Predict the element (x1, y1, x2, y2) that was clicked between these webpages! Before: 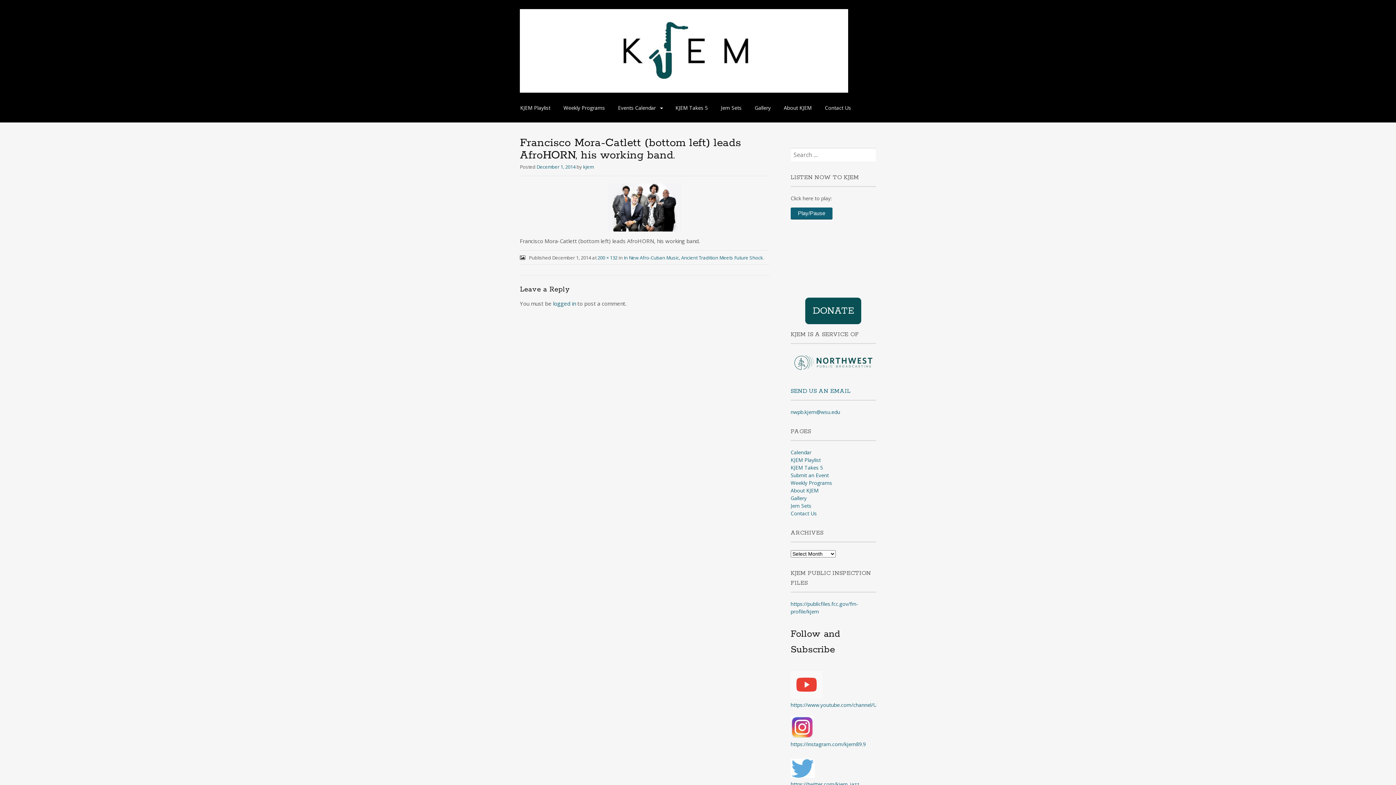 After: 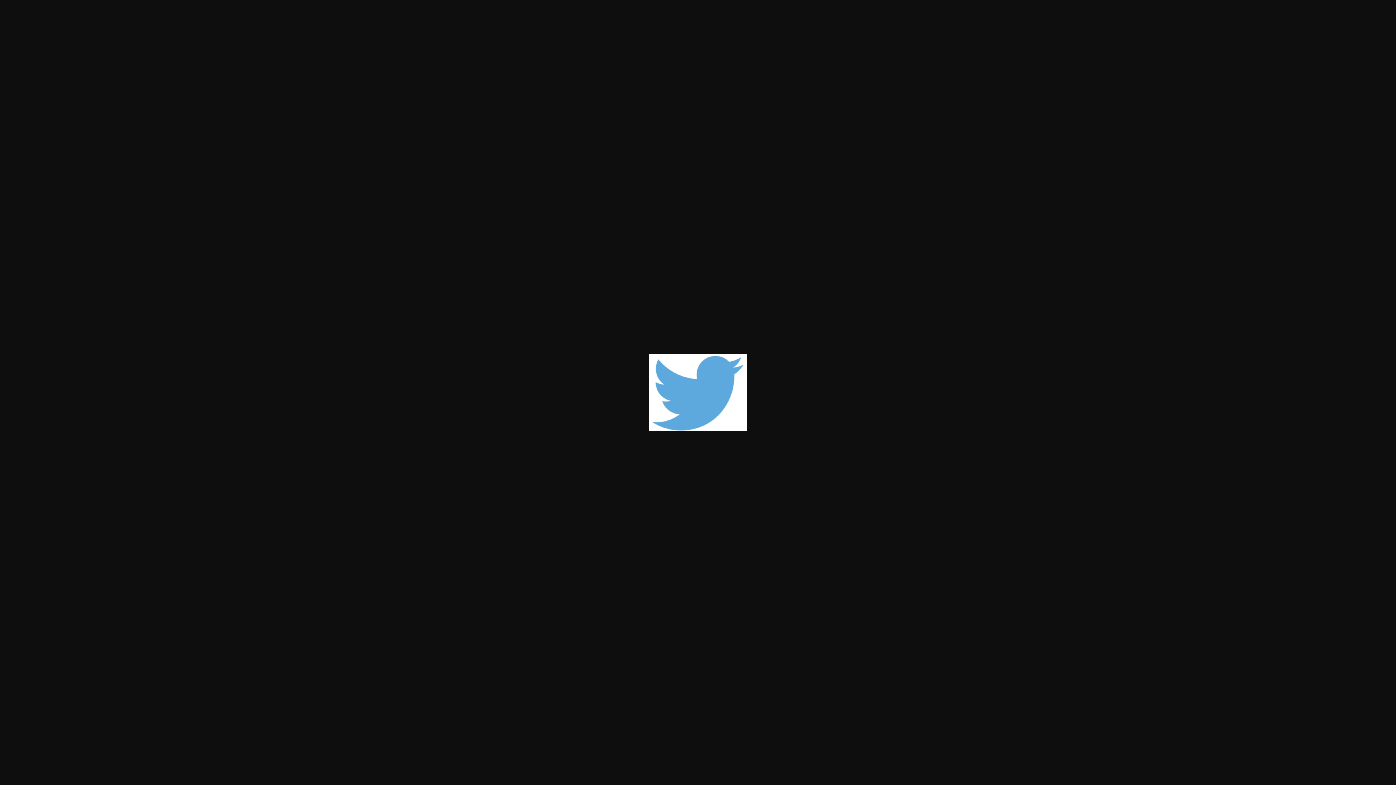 Action: bbox: (790, 770, 814, 777)